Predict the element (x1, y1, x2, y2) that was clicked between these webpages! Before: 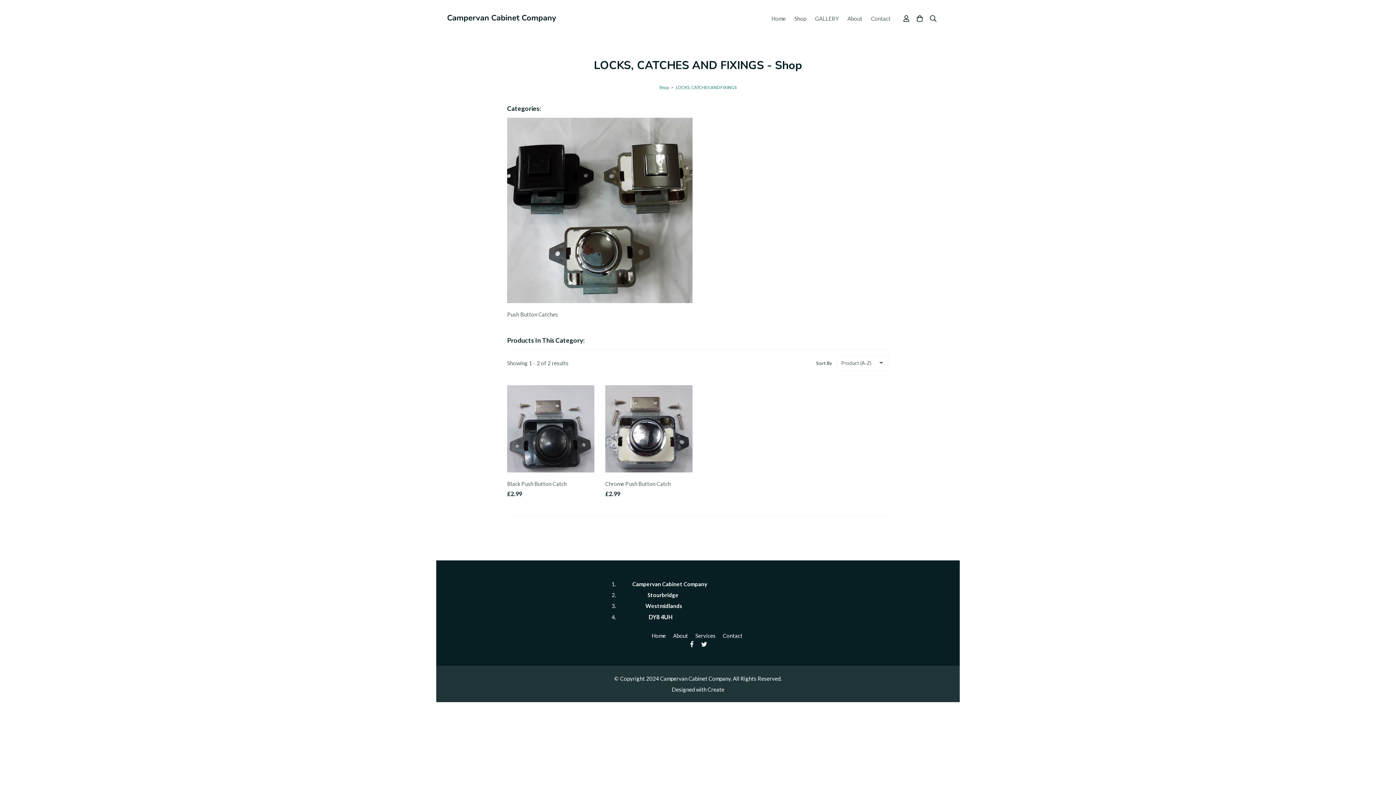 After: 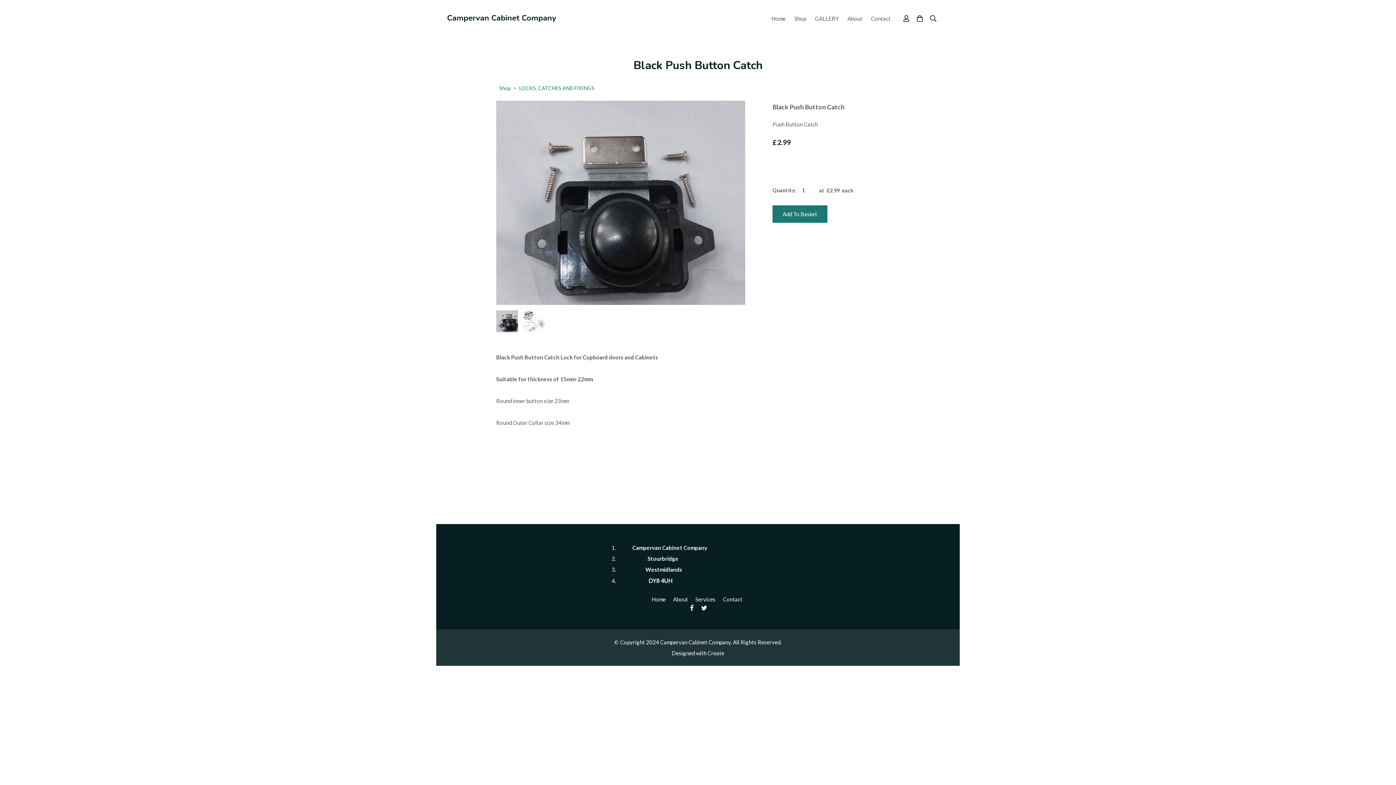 Action: bbox: (507, 480, 566, 487) label: Black Push Button Catch